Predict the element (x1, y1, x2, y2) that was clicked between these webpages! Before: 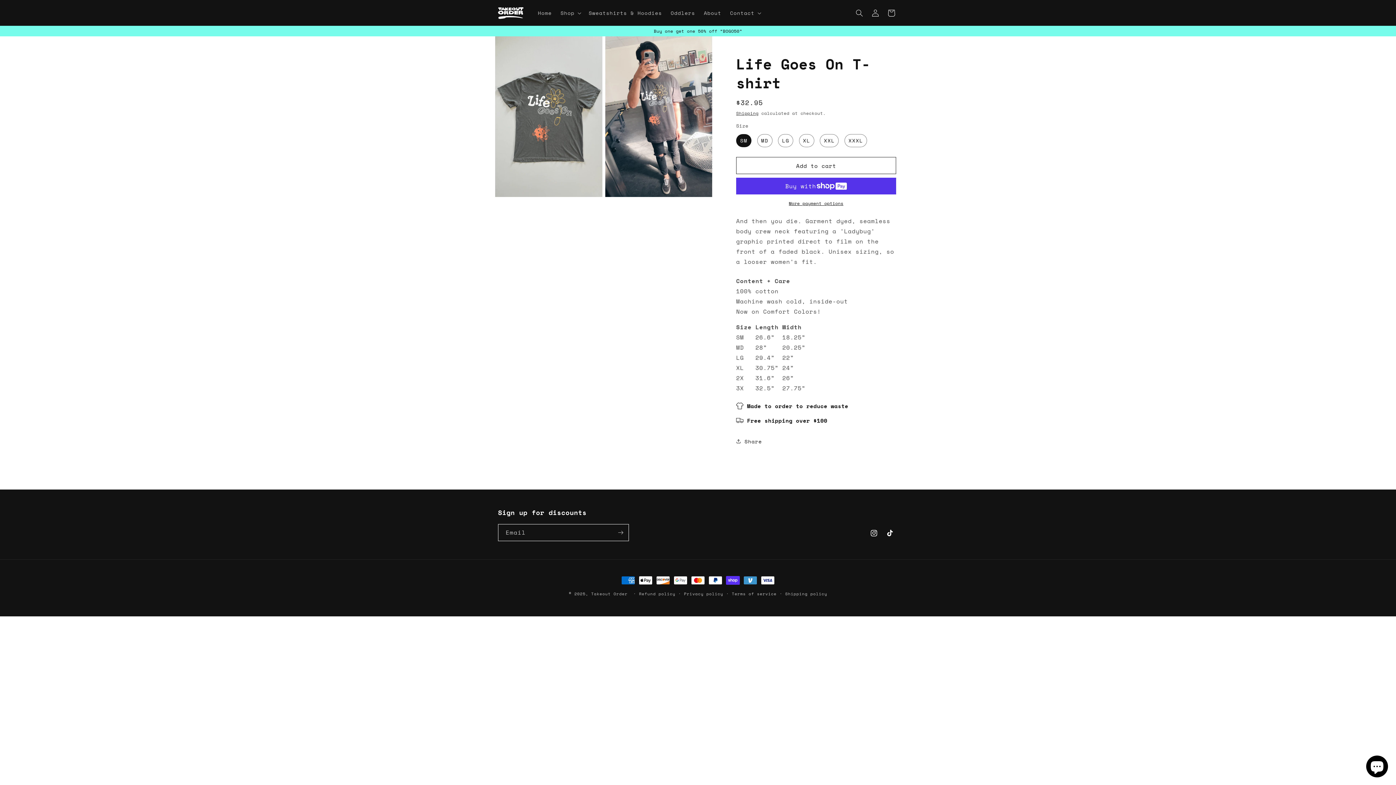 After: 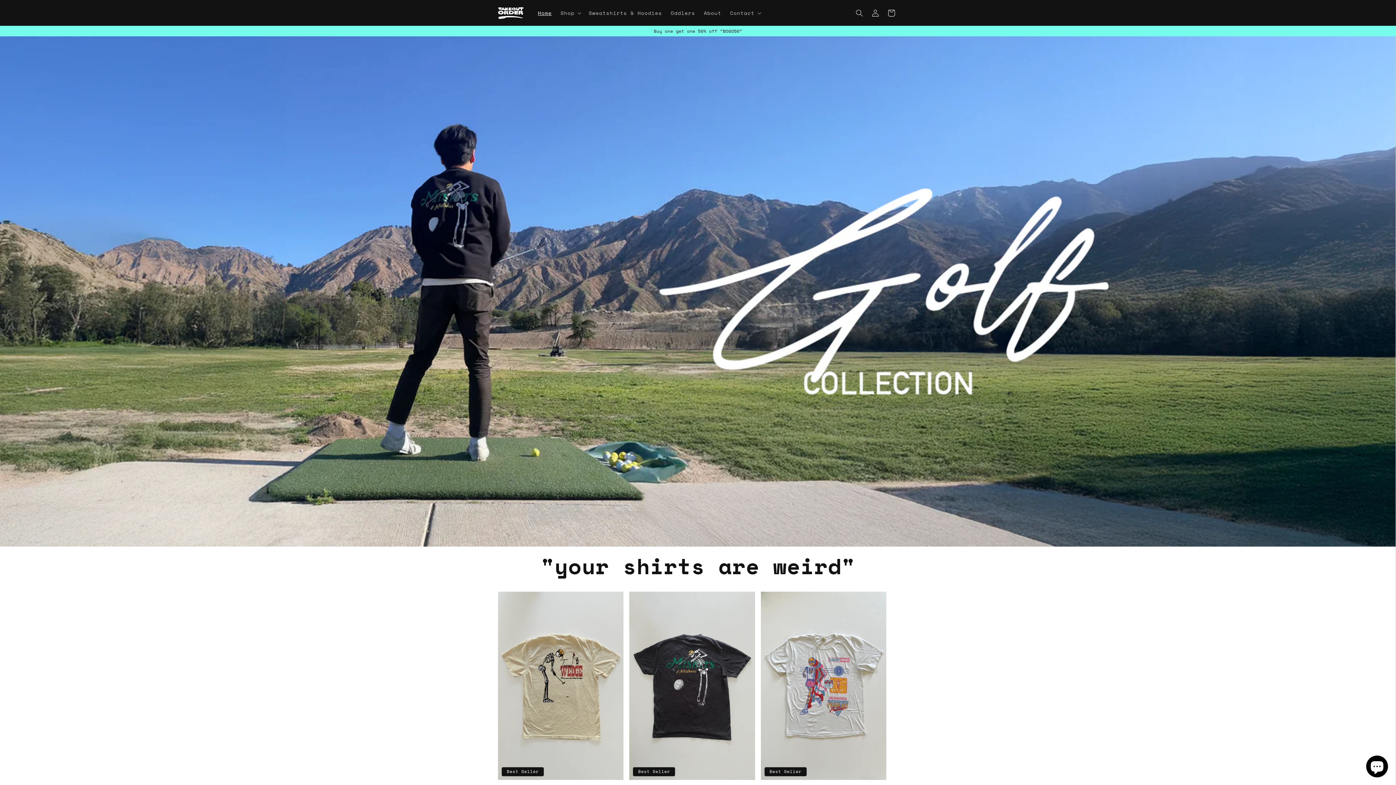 Action: bbox: (591, 591, 627, 597) label: Takeout Order